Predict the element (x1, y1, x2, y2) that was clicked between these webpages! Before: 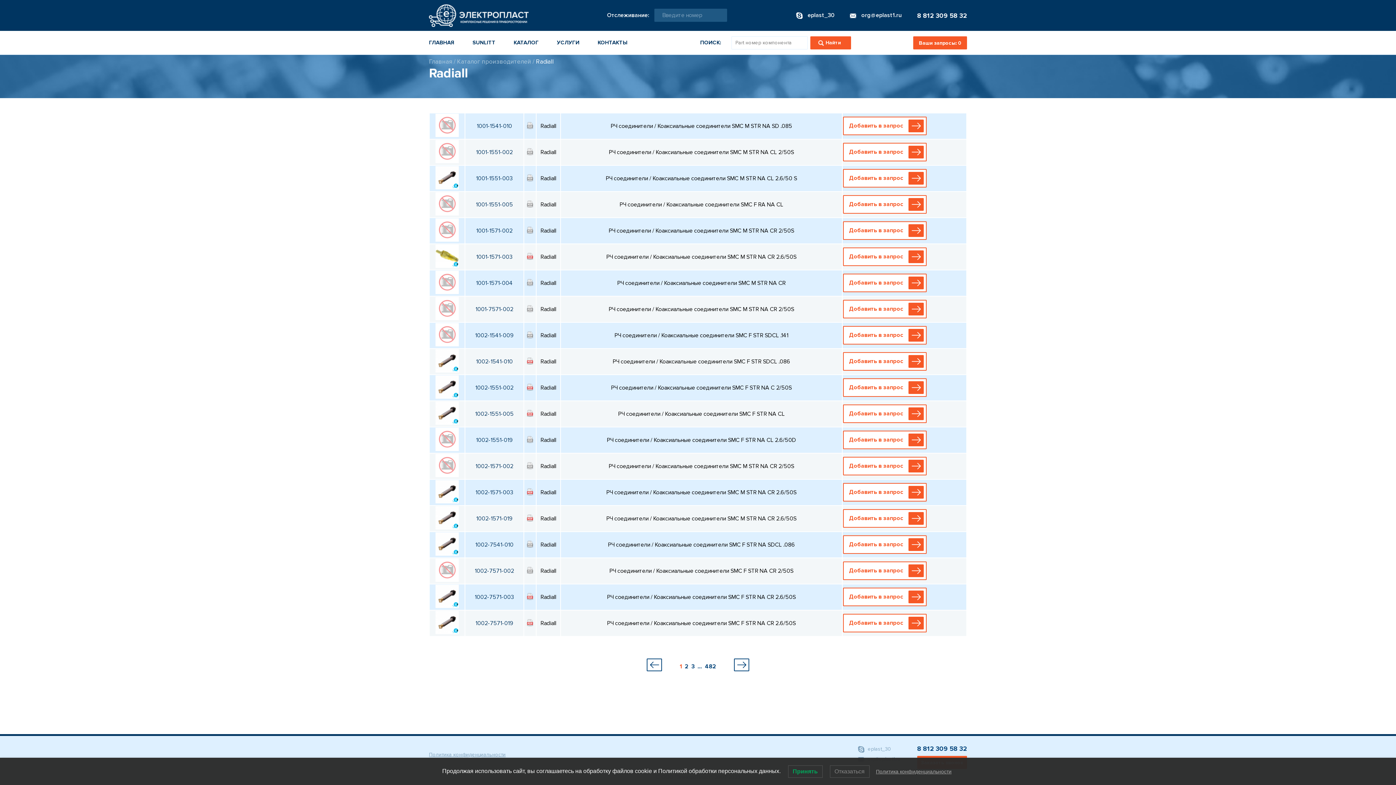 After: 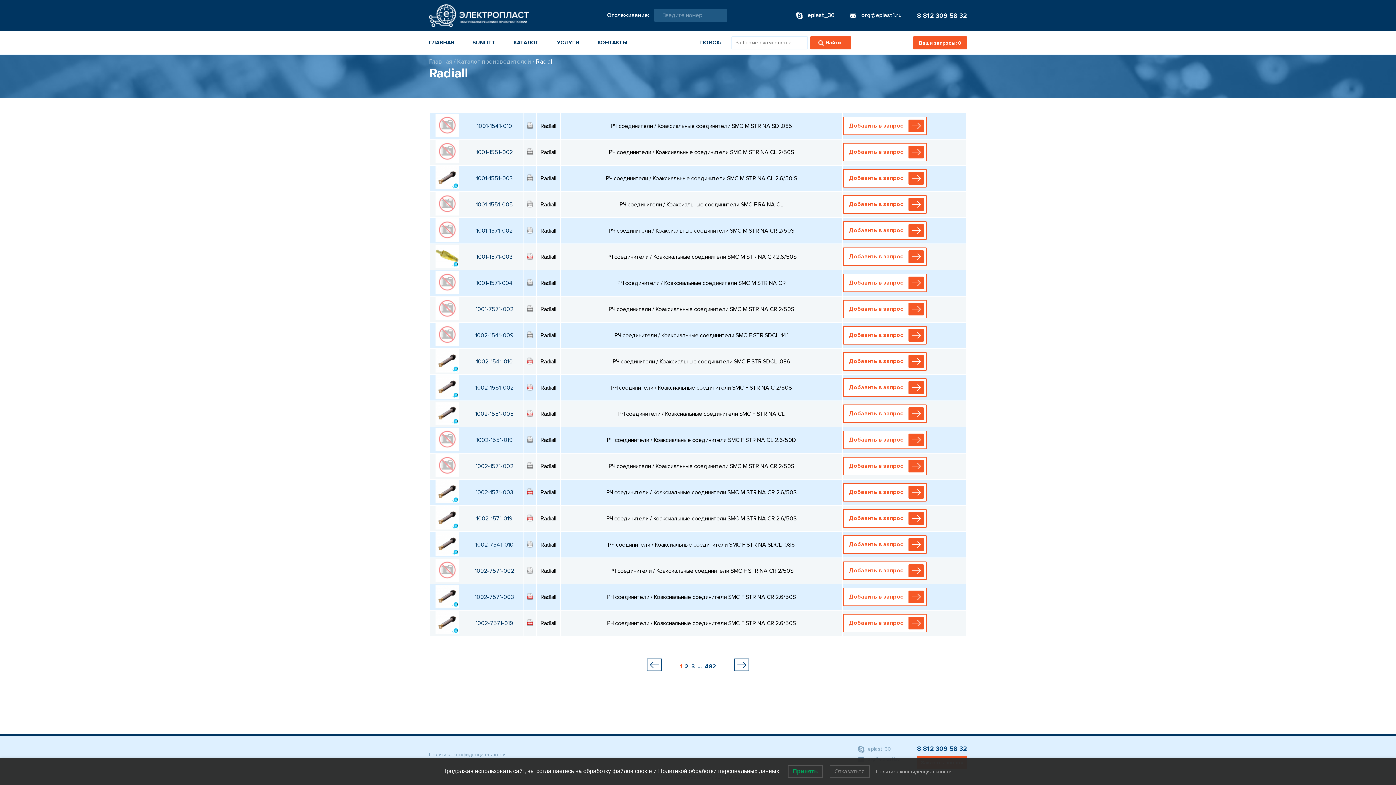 Action: label: 1002-1541-009 bbox: (465, 323, 523, 347)